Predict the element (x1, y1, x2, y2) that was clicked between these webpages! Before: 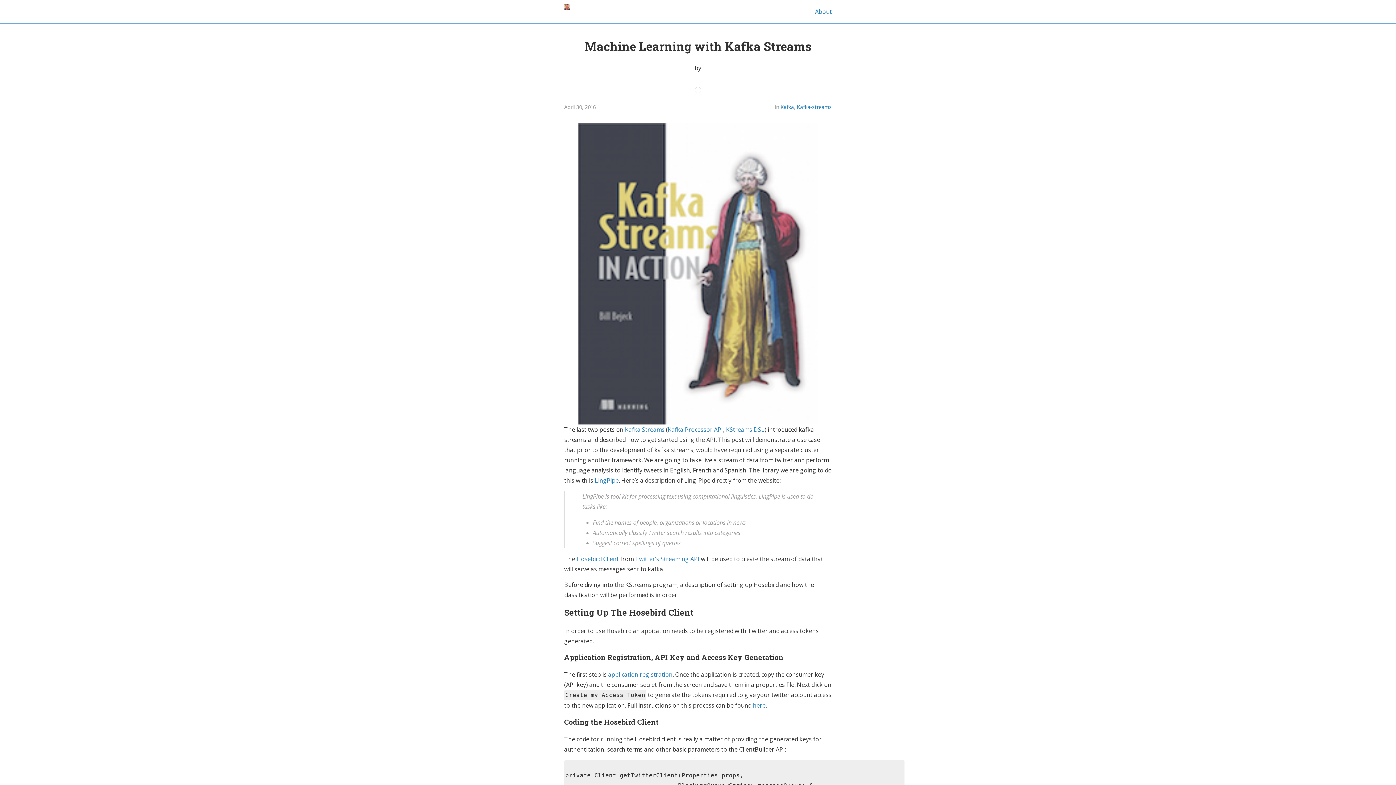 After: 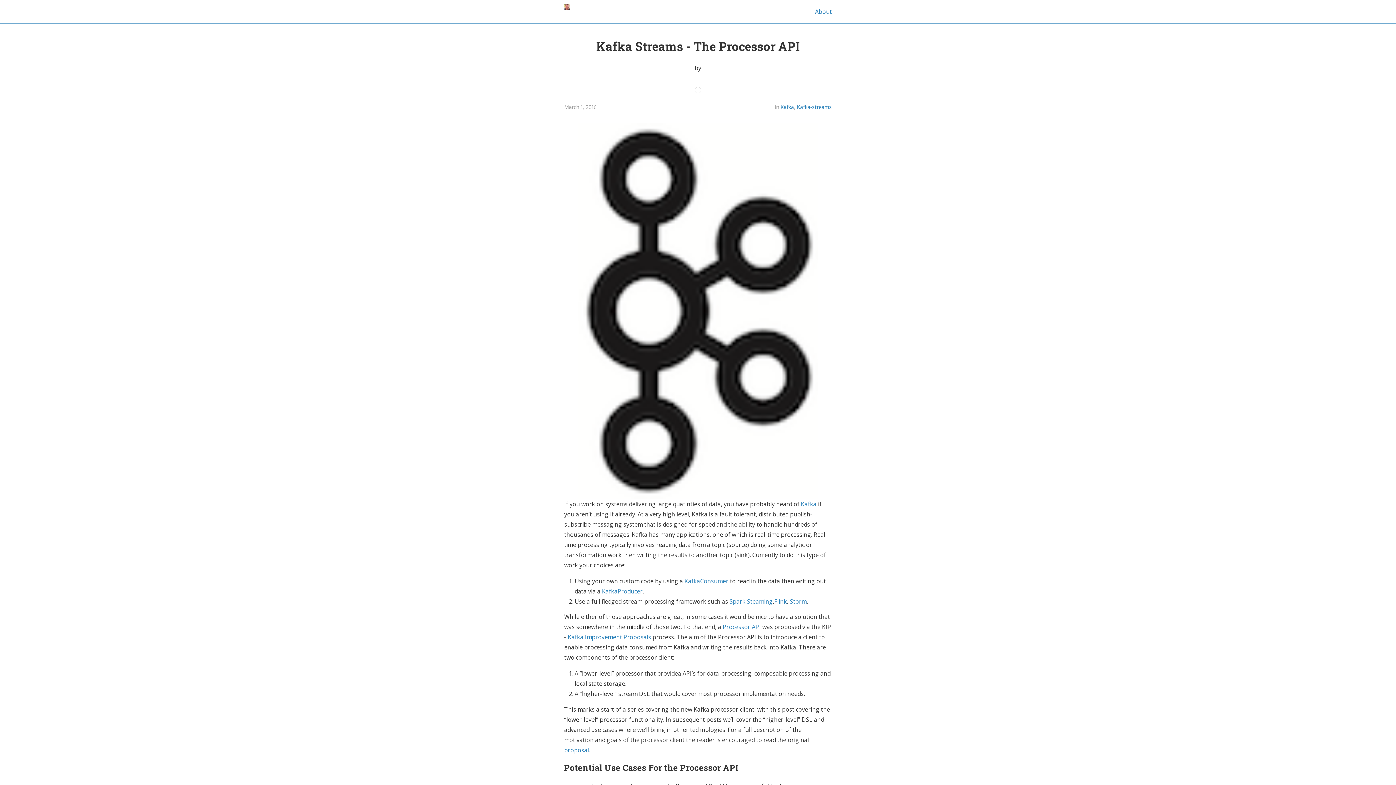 Action: bbox: (668, 425, 723, 433) label: Kafka Processor API